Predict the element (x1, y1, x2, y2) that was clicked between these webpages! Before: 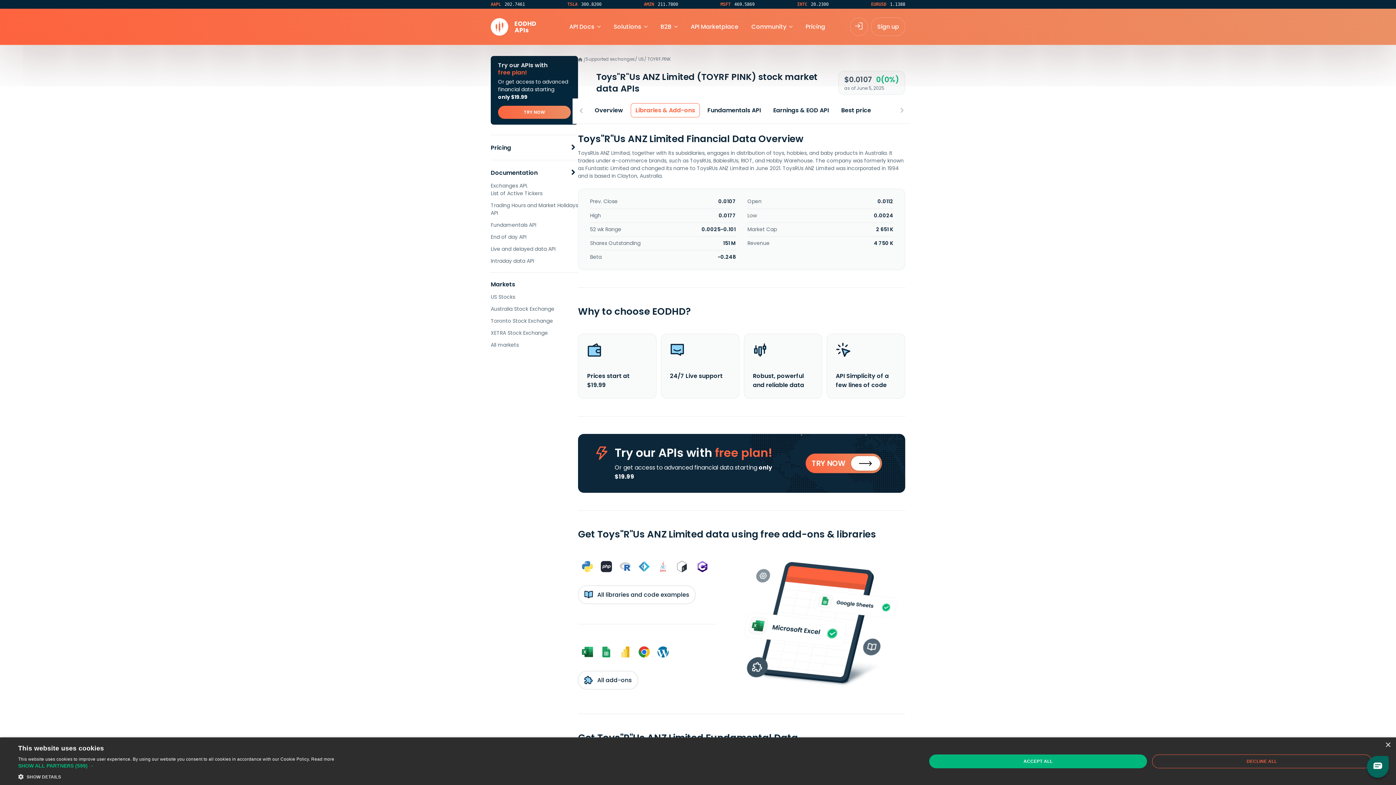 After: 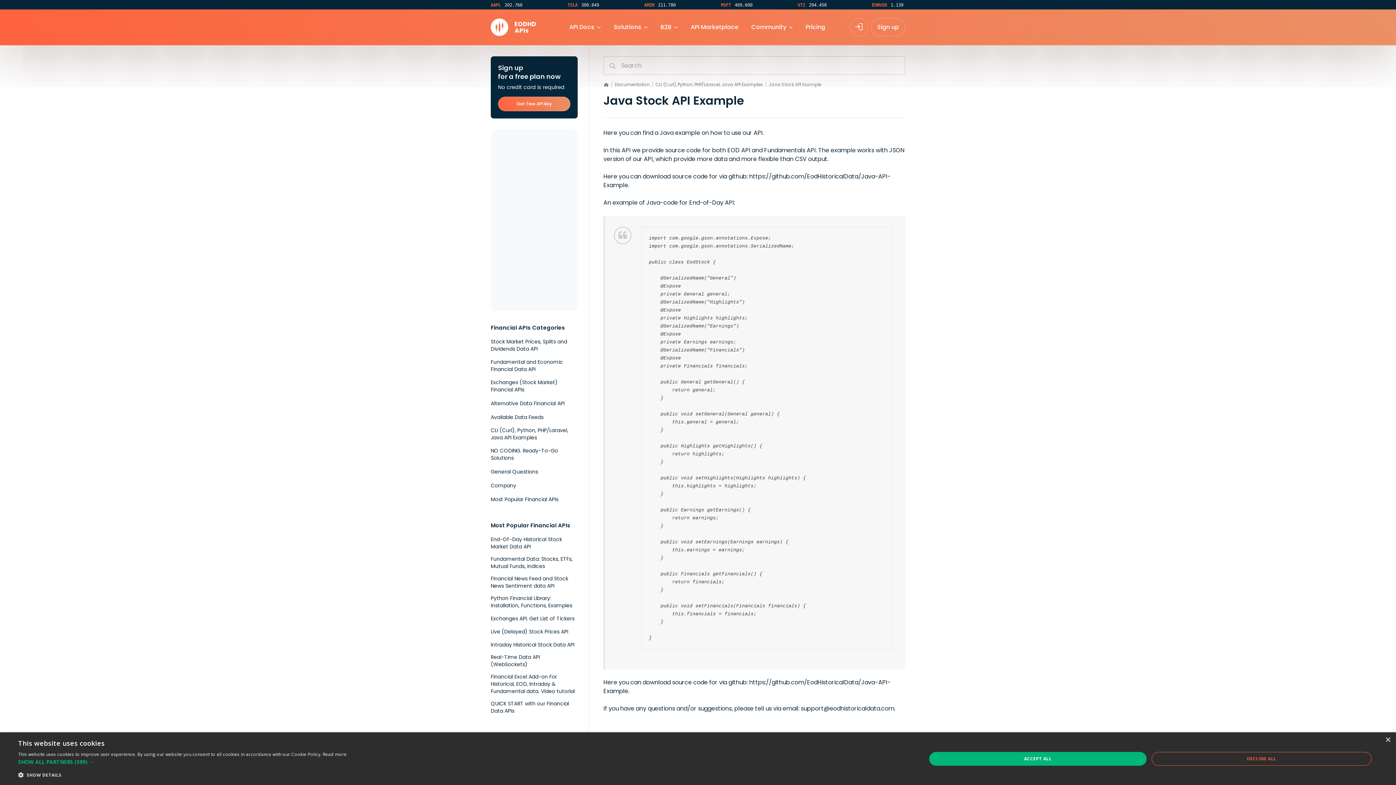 Action: bbox: (656, 559, 670, 574)